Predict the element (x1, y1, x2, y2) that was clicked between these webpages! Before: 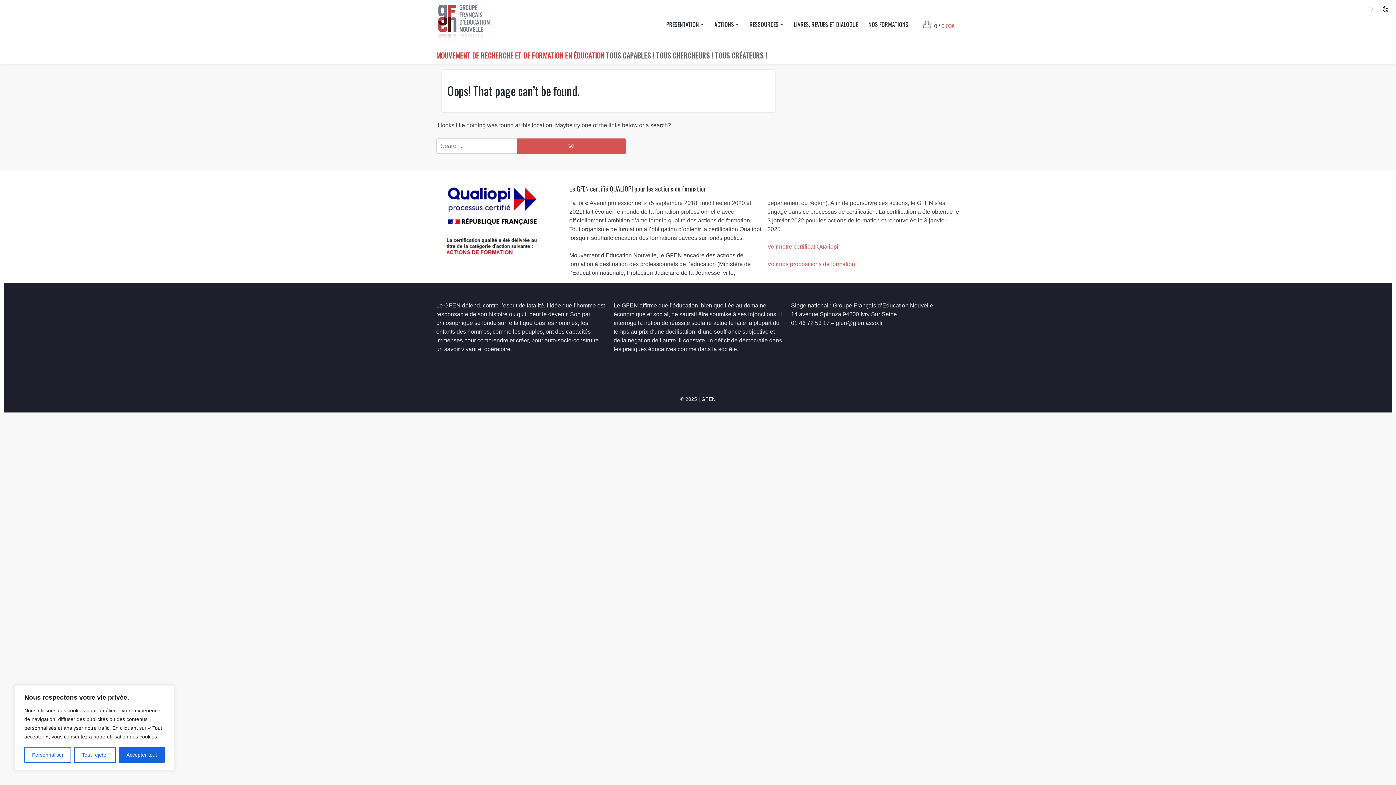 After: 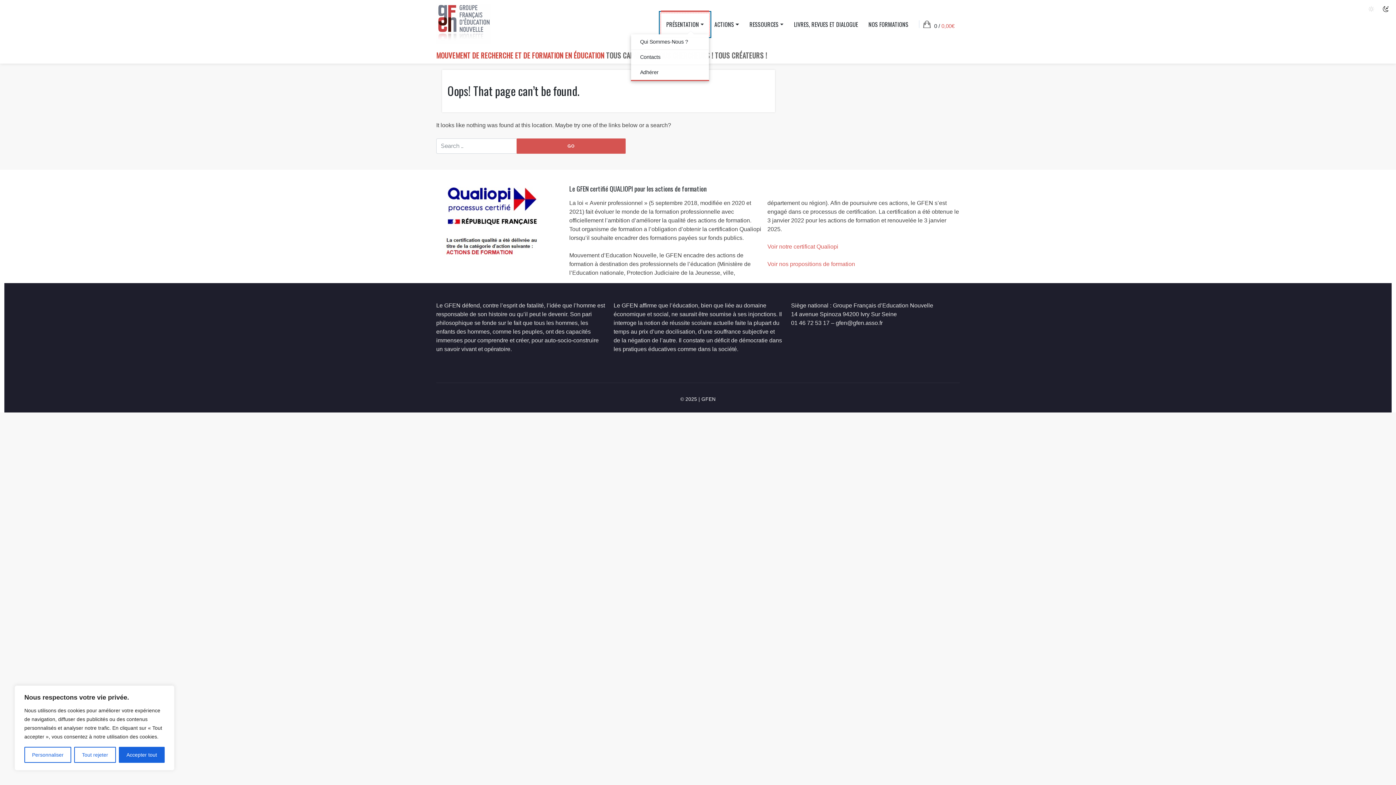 Action: bbox: (661, 12, 709, 35) label: PRÉSENTATION